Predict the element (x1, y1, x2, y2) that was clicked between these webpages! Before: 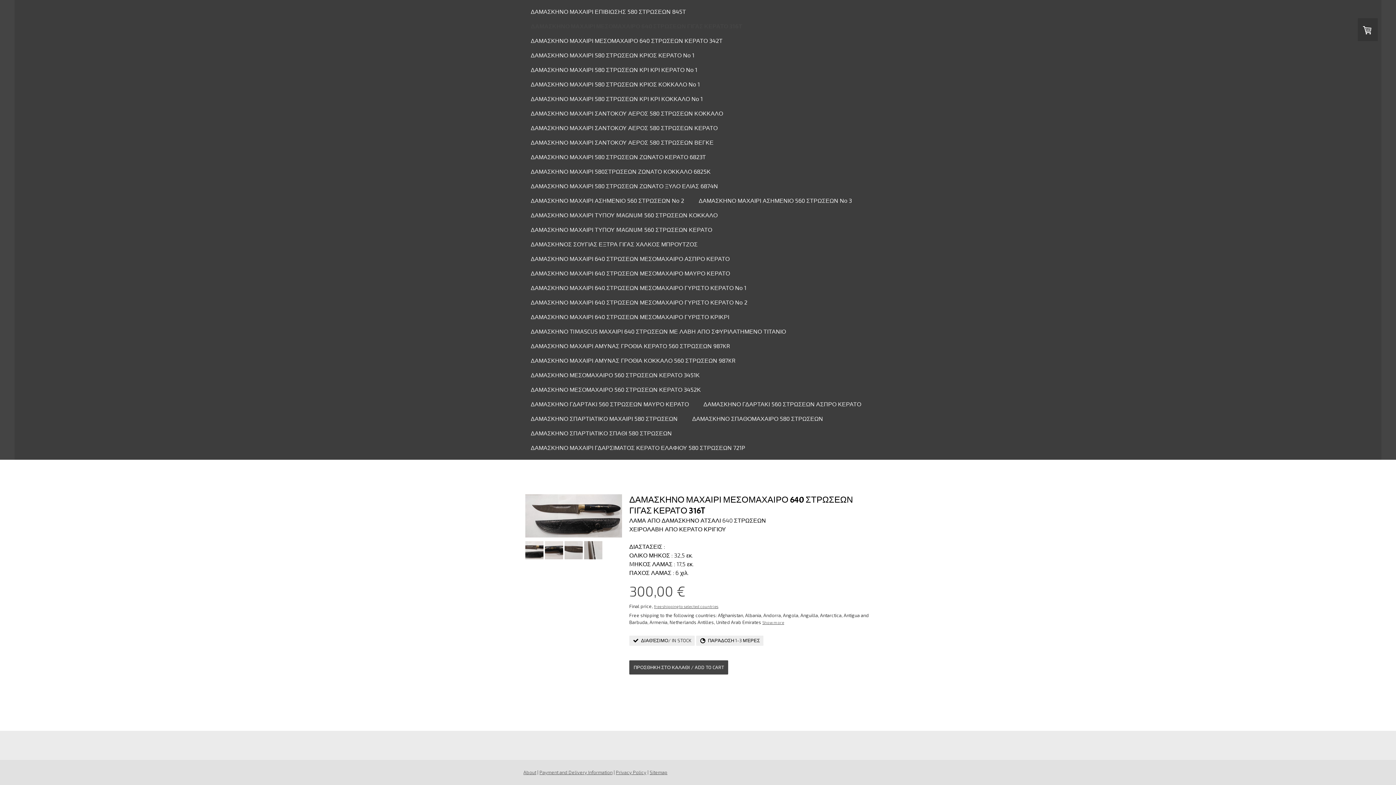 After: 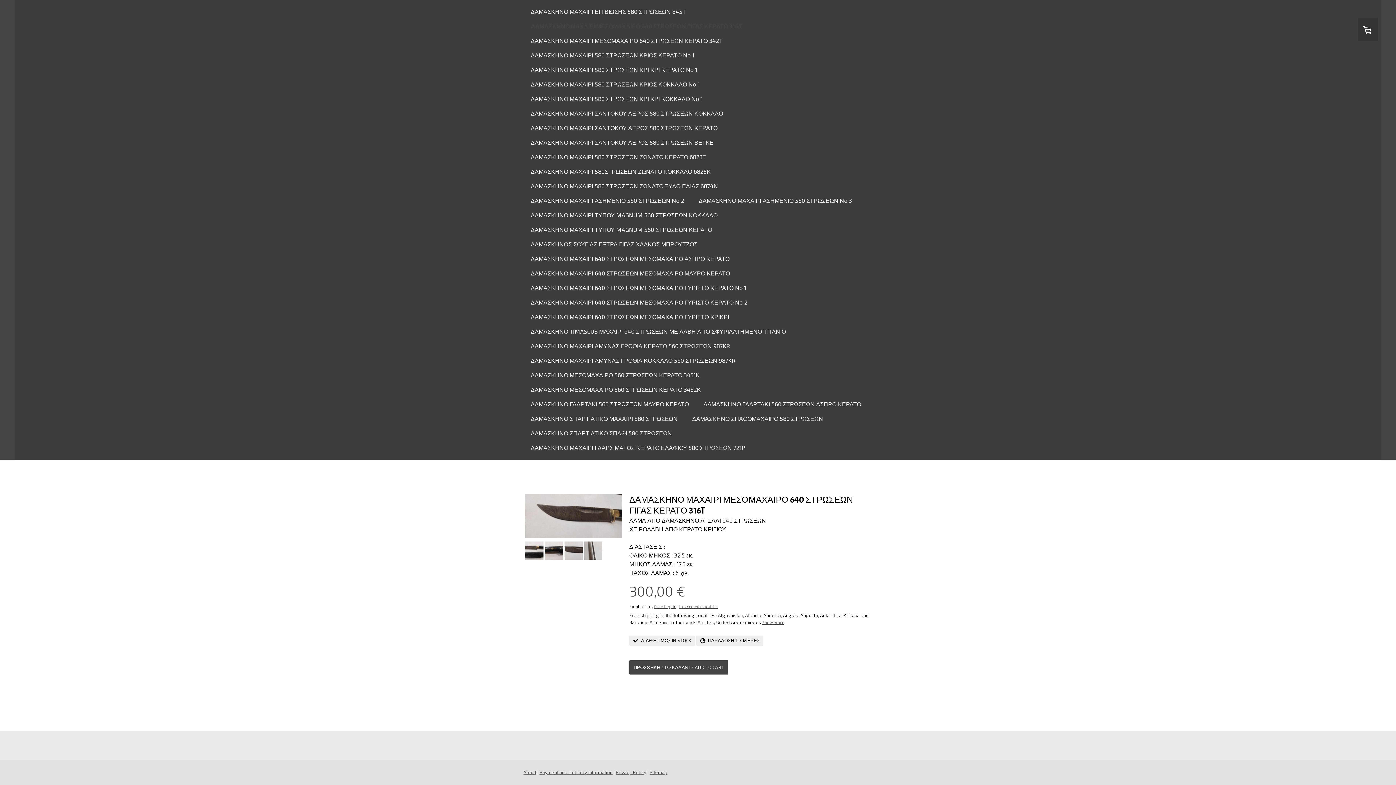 Action: bbox: (564, 553, 582, 560)